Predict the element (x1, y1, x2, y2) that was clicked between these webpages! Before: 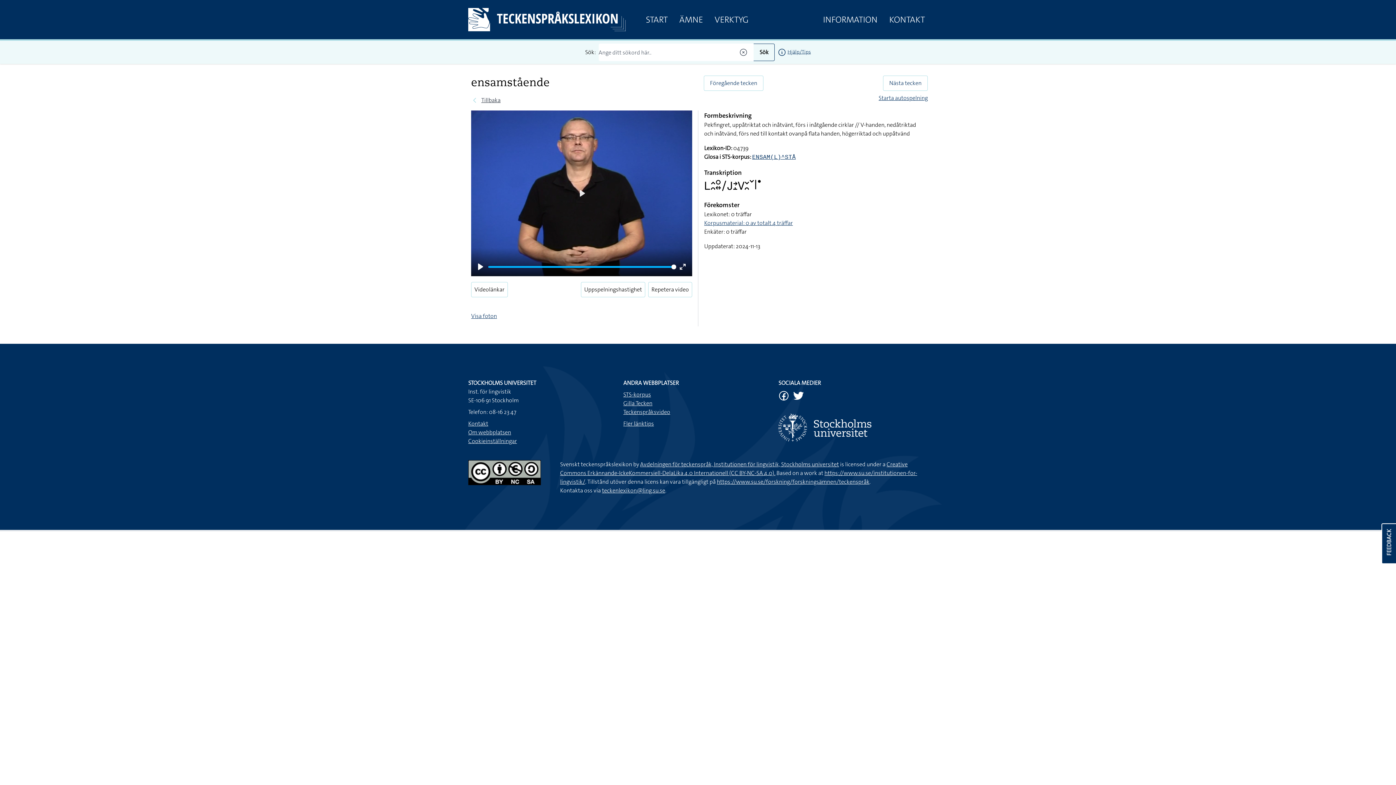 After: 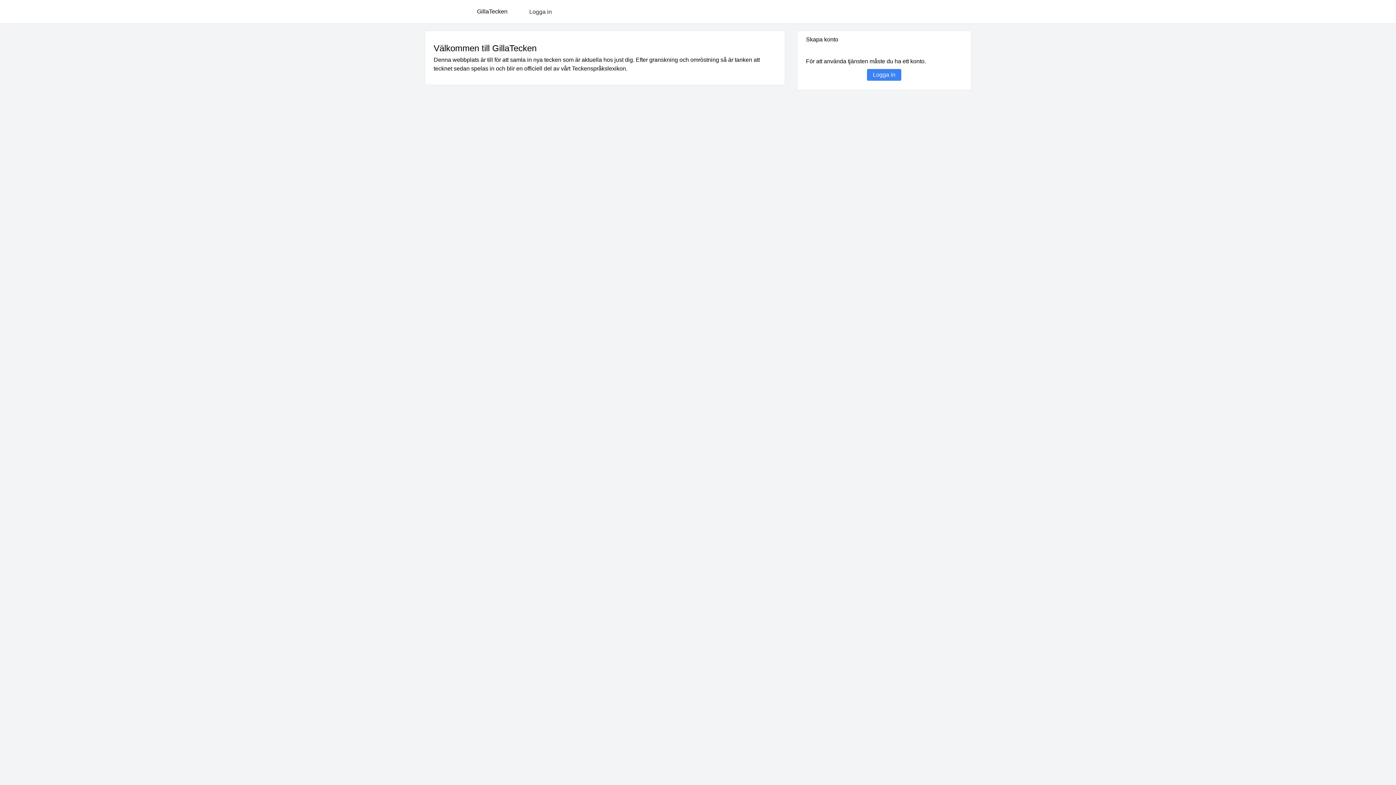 Action: label: Gilla Tecken bbox: (623, 399, 652, 407)